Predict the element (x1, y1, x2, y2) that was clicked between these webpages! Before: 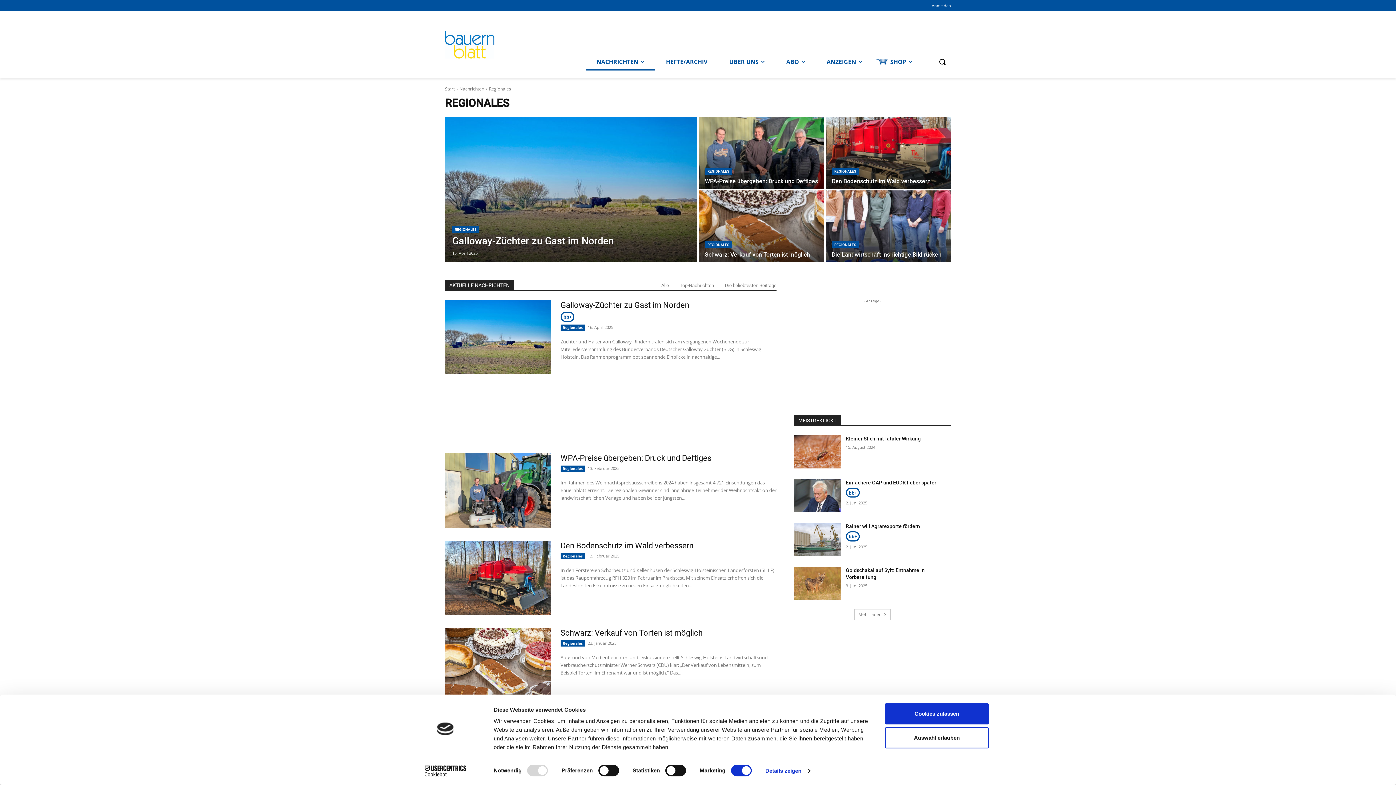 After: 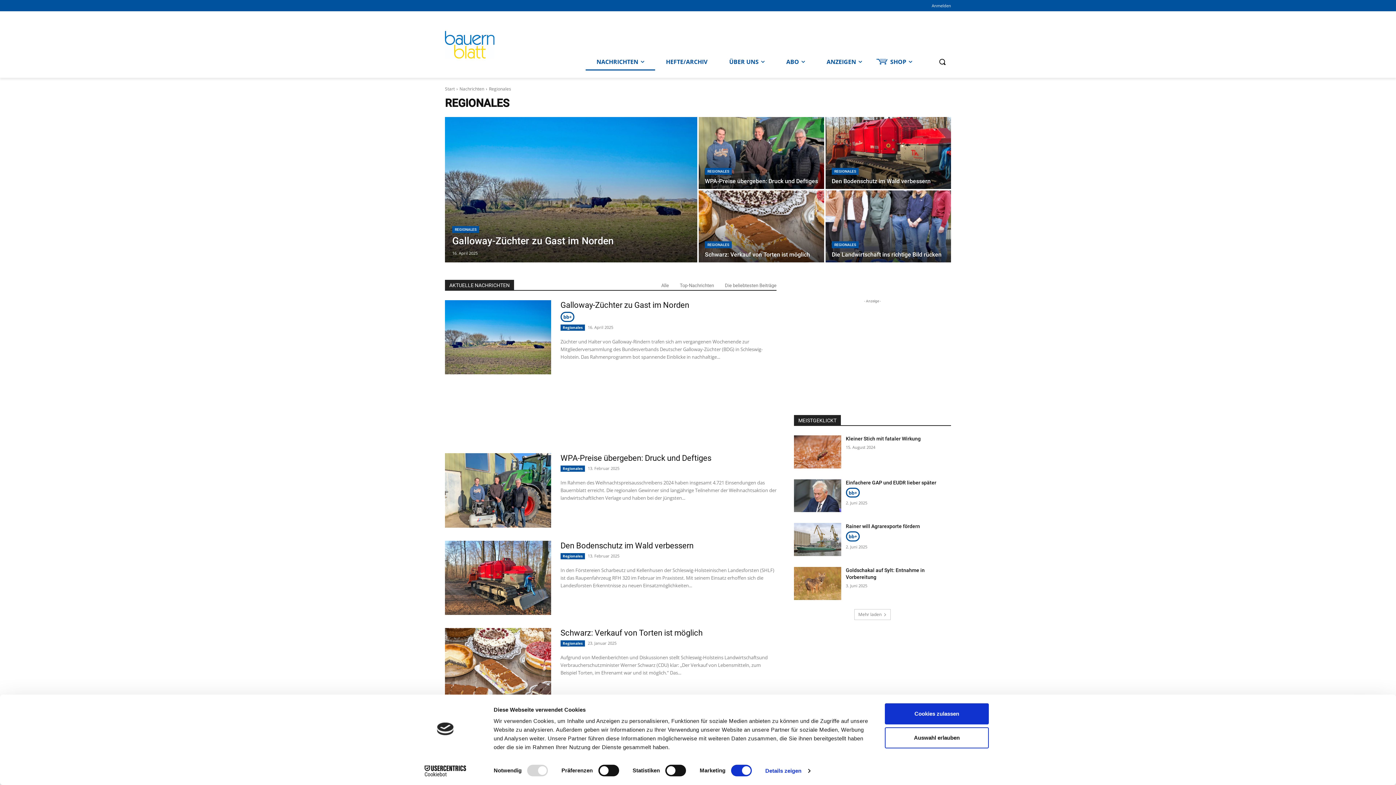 Action: bbox: (705, 168, 732, 174) label: REGIONALES